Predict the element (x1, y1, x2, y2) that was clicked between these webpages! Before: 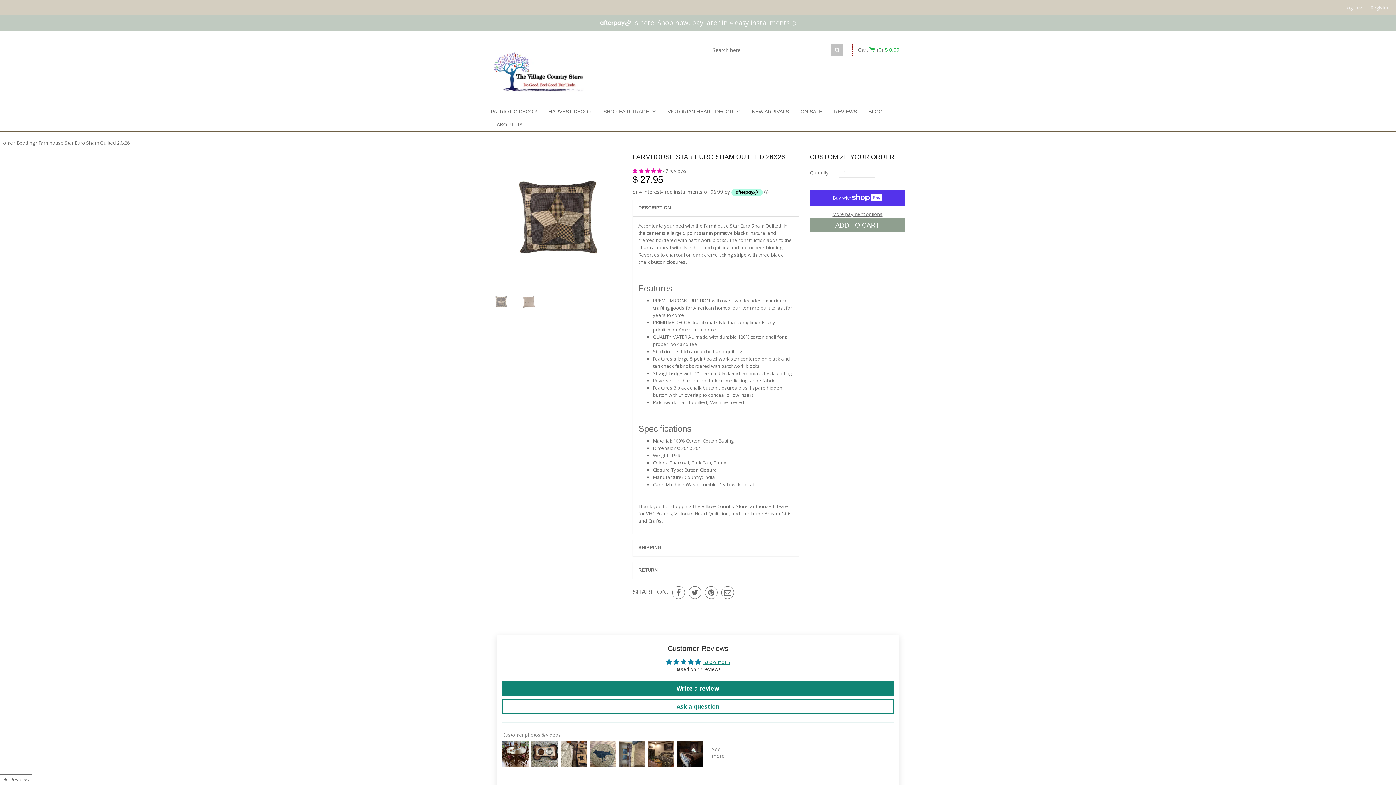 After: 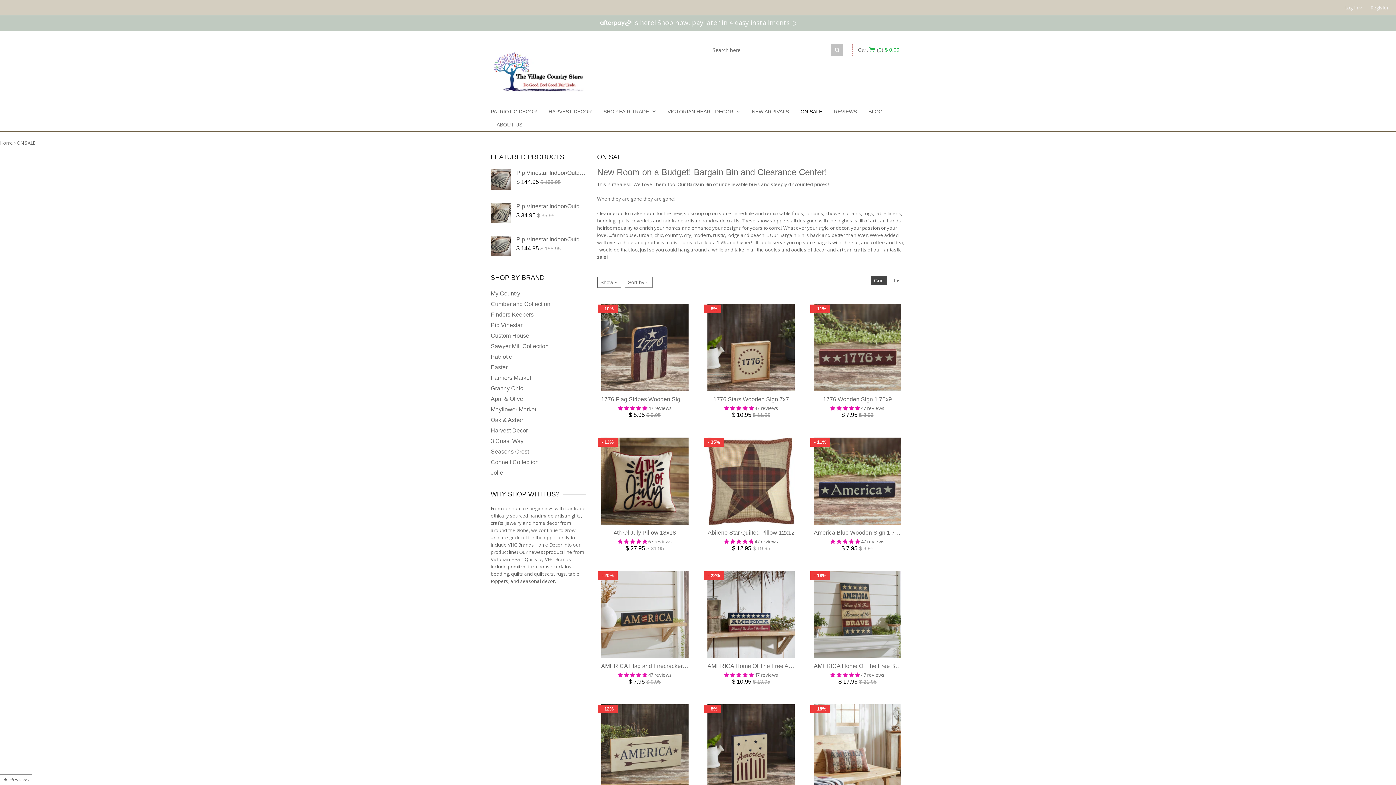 Action: bbox: (795, 105, 828, 118) label: ON SALE